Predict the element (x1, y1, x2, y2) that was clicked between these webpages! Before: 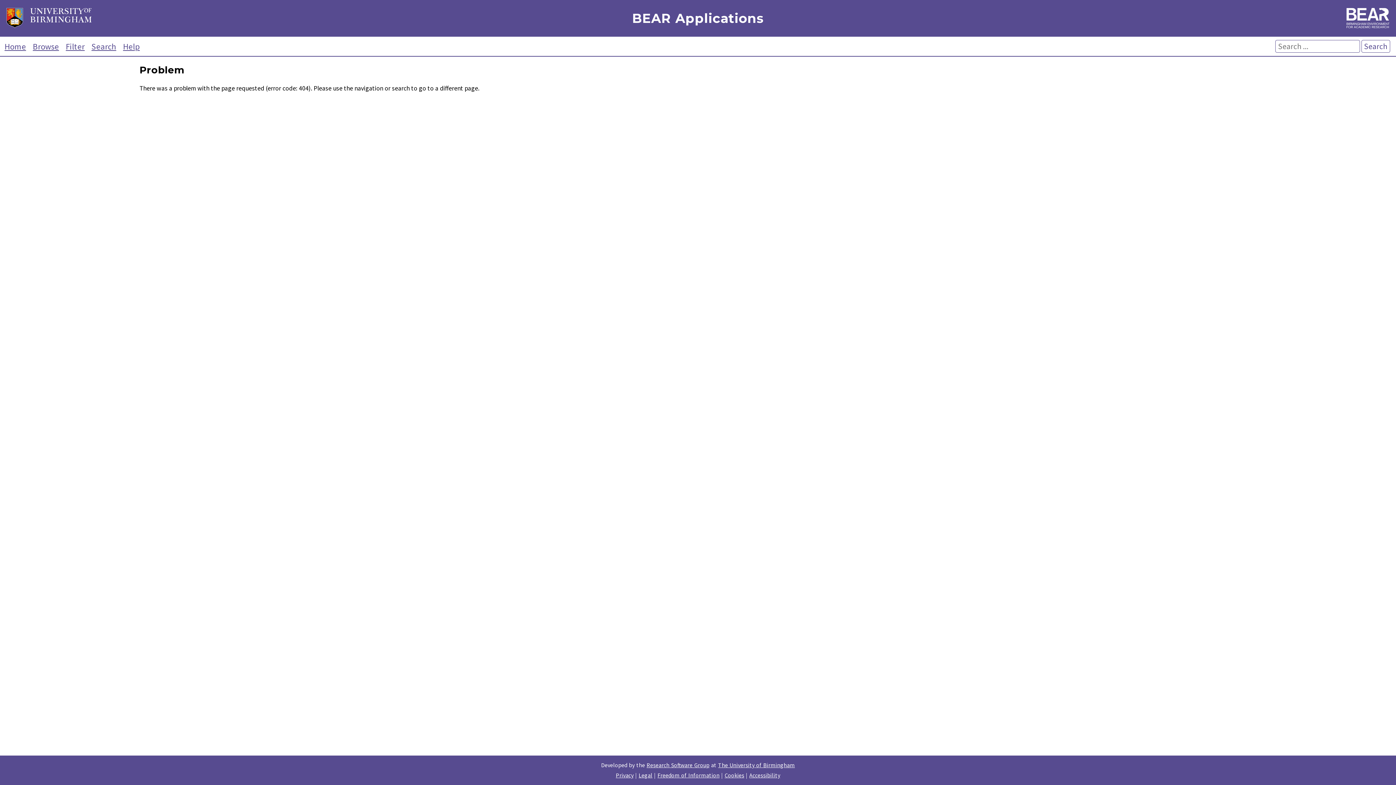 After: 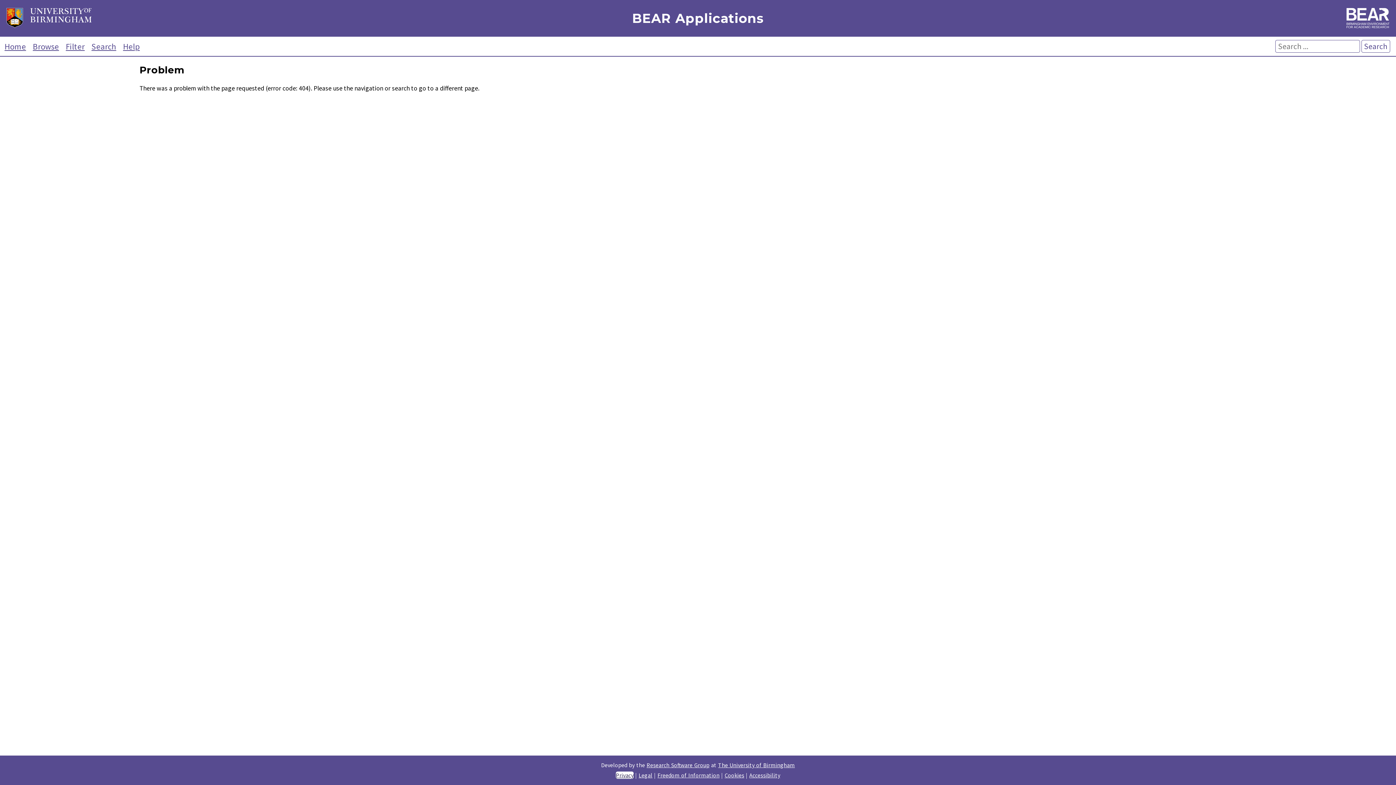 Action: bbox: (615, 772, 633, 779) label: Privacy